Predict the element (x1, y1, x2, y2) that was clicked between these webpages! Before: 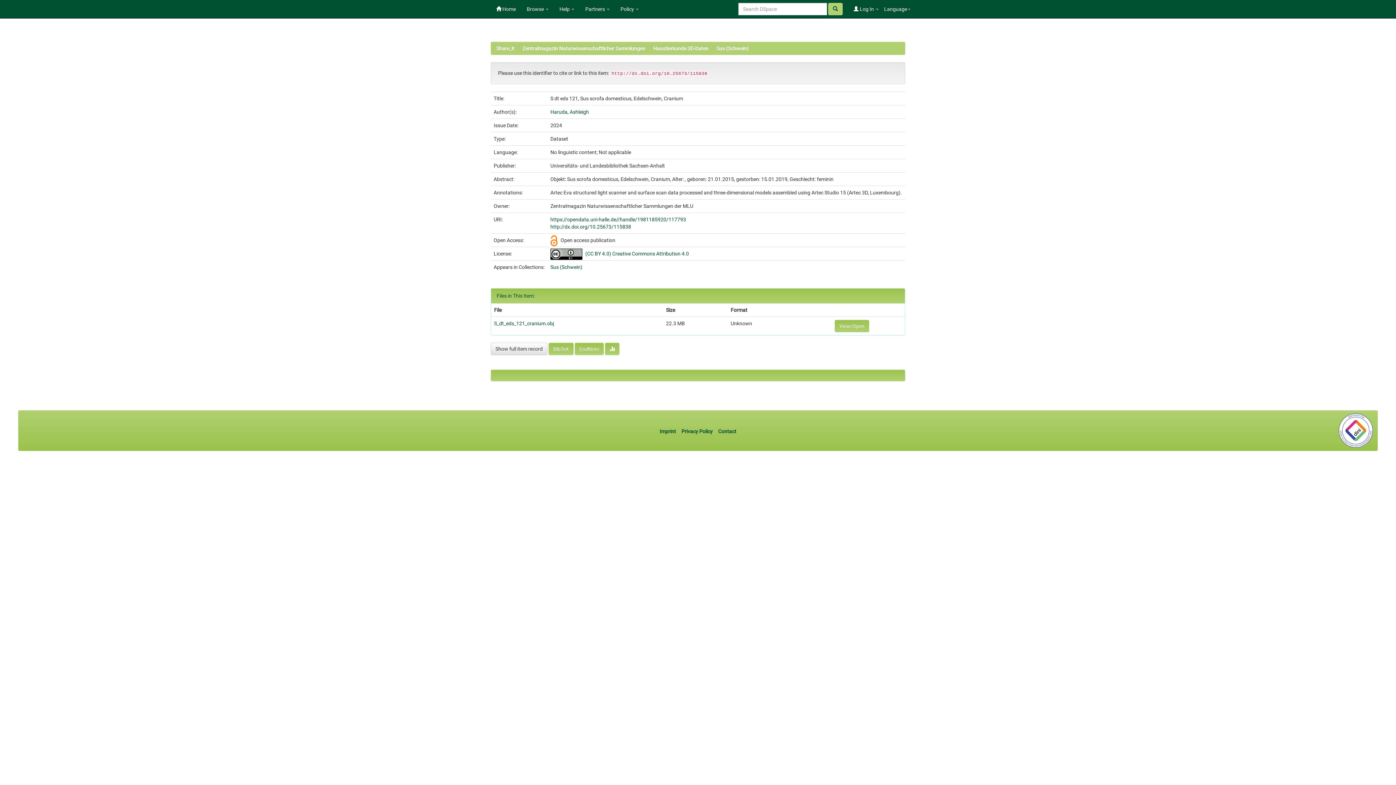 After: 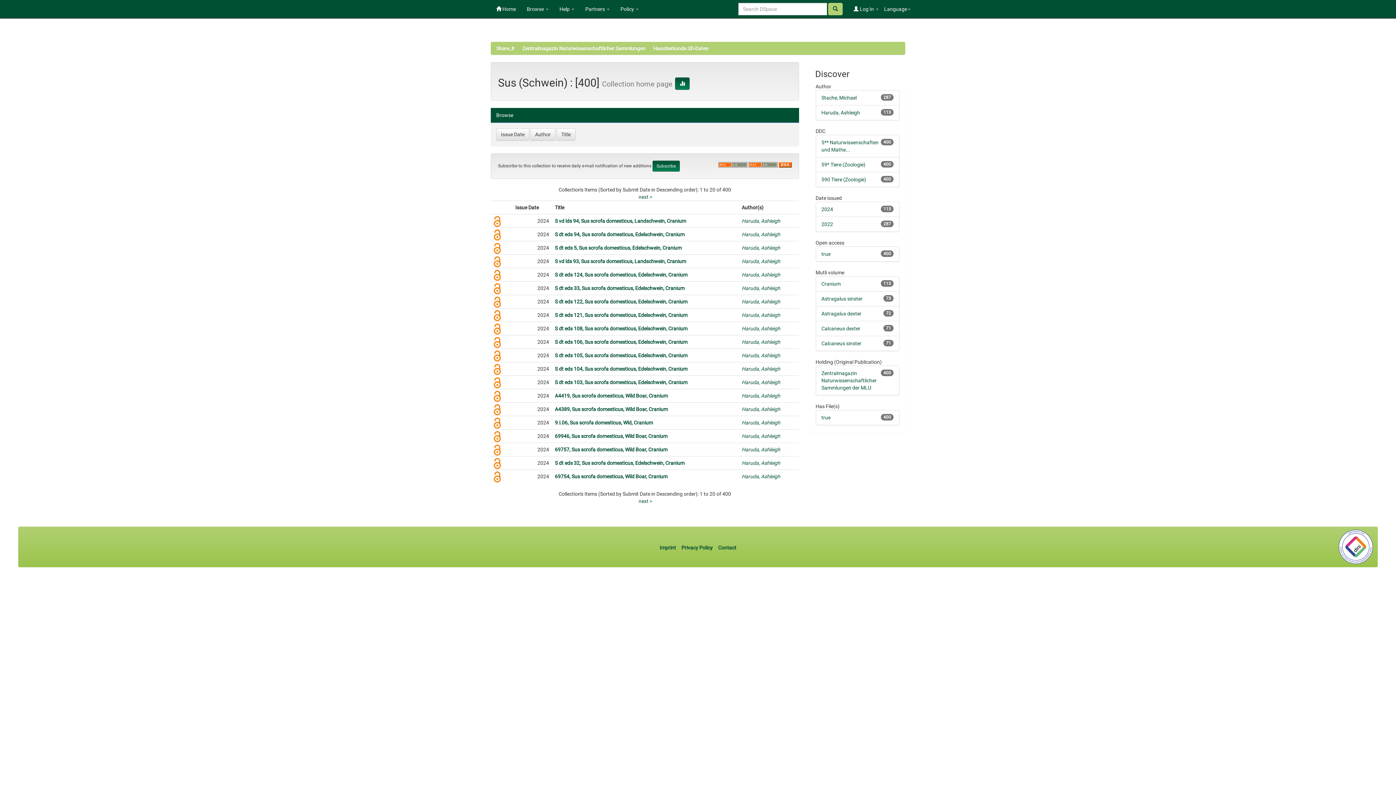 Action: label: Sus (Schwein) bbox: (550, 264, 582, 270)